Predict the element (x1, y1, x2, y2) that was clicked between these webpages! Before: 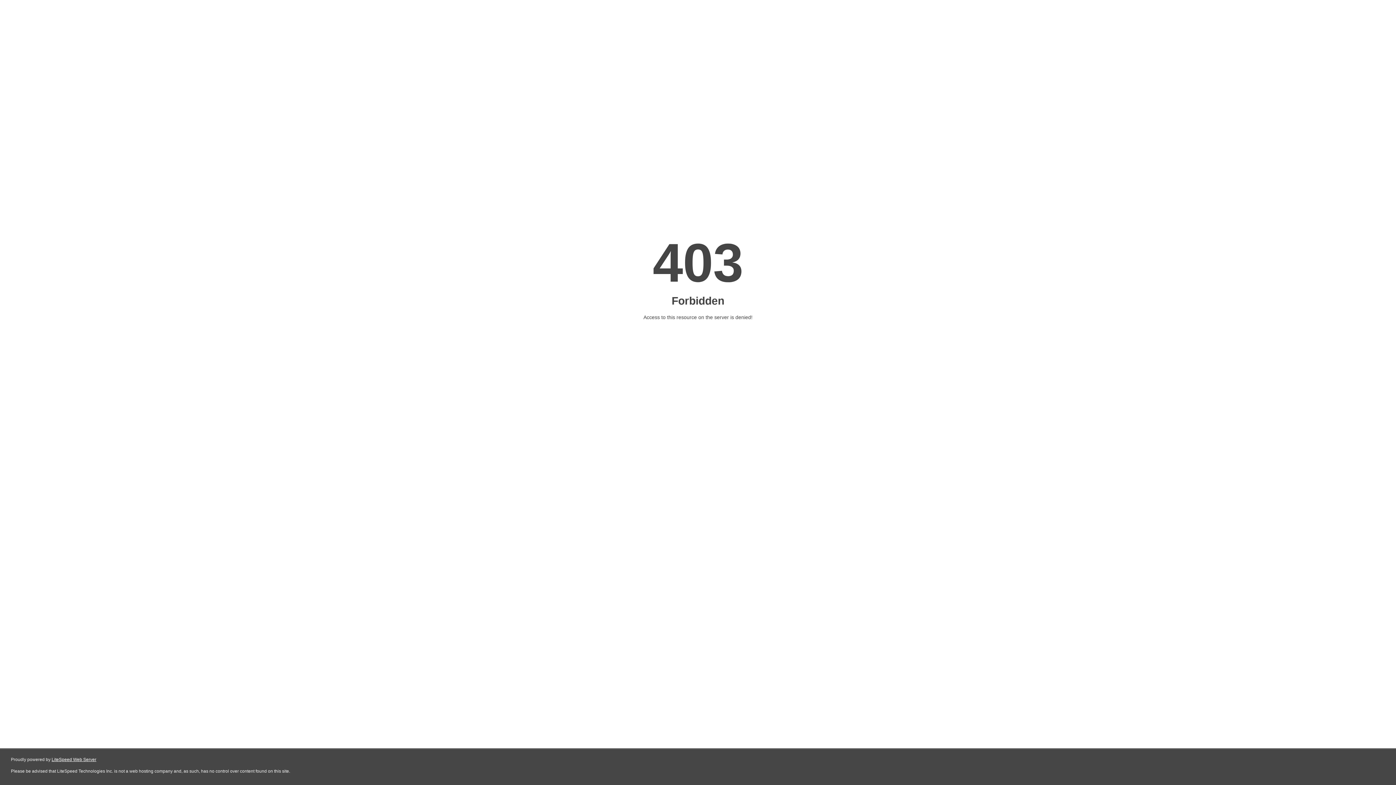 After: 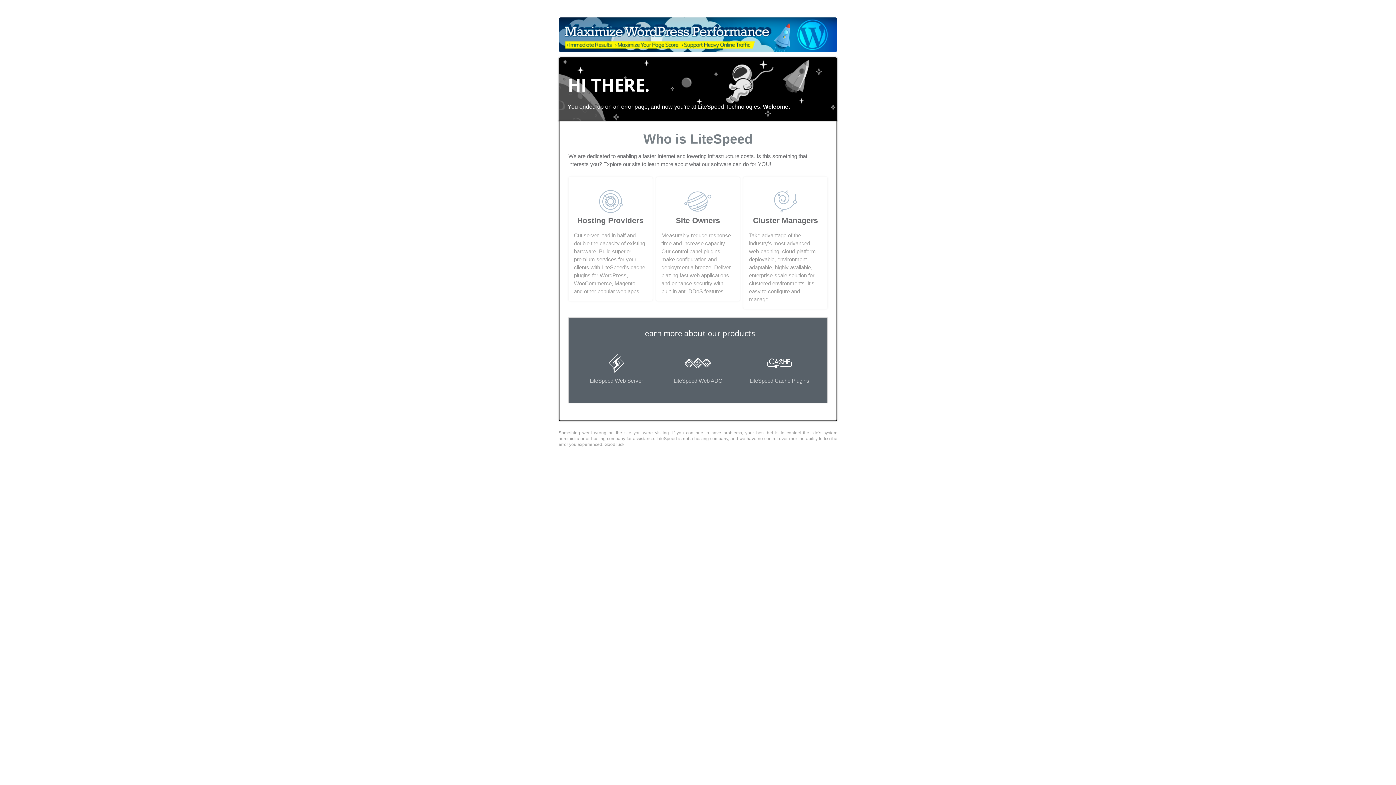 Action: bbox: (51, 757, 96, 762) label: LiteSpeed Web Server